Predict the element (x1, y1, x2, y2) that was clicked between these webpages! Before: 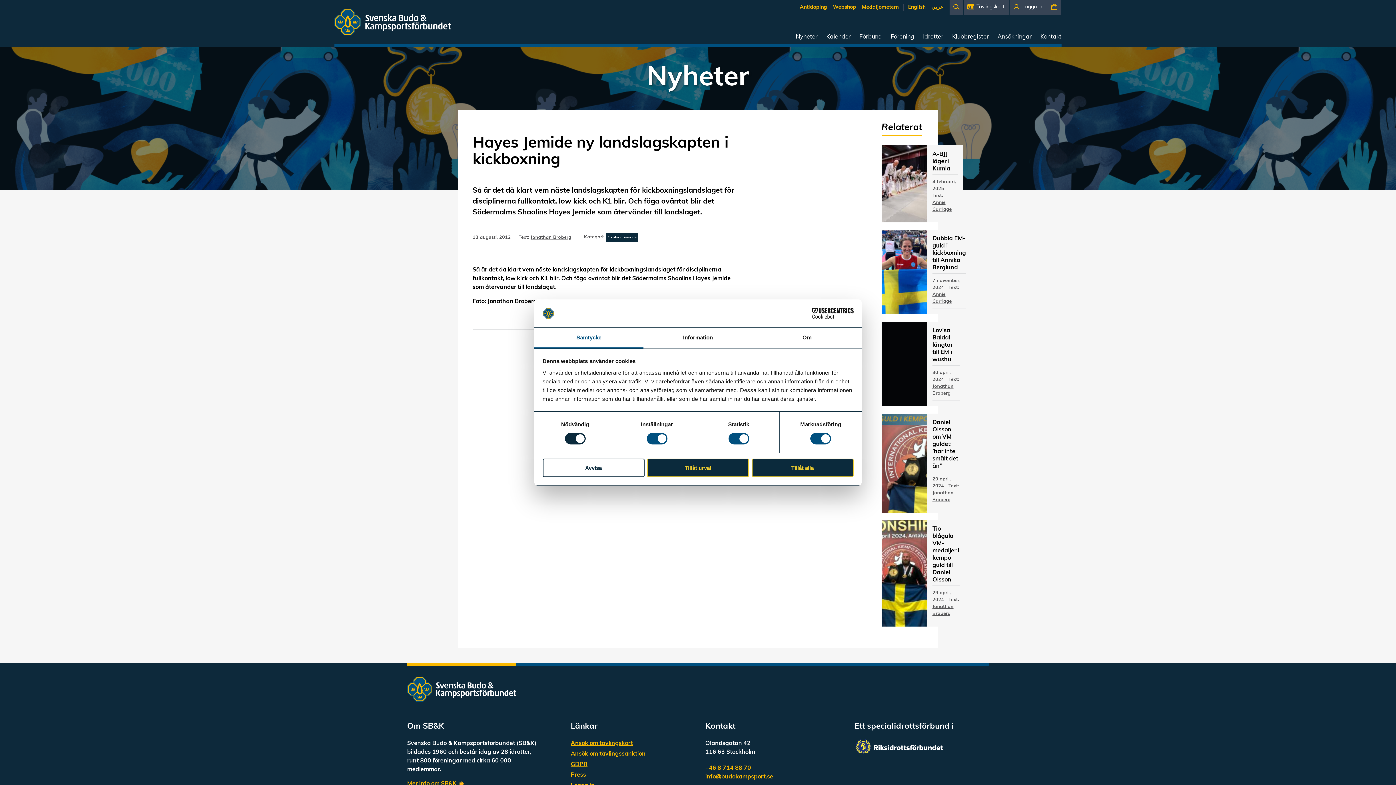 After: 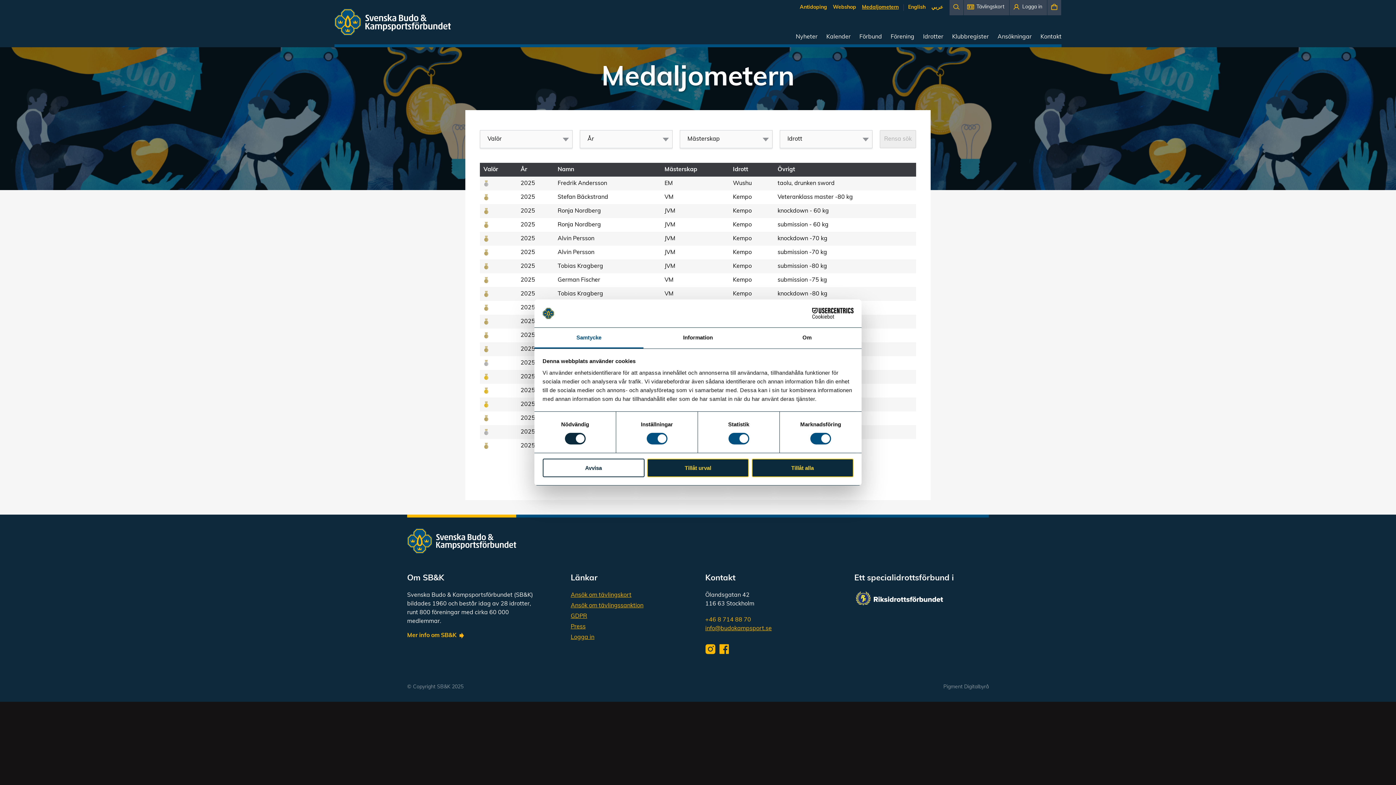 Action: bbox: (862, 4, 898, 10) label: Medaljometern